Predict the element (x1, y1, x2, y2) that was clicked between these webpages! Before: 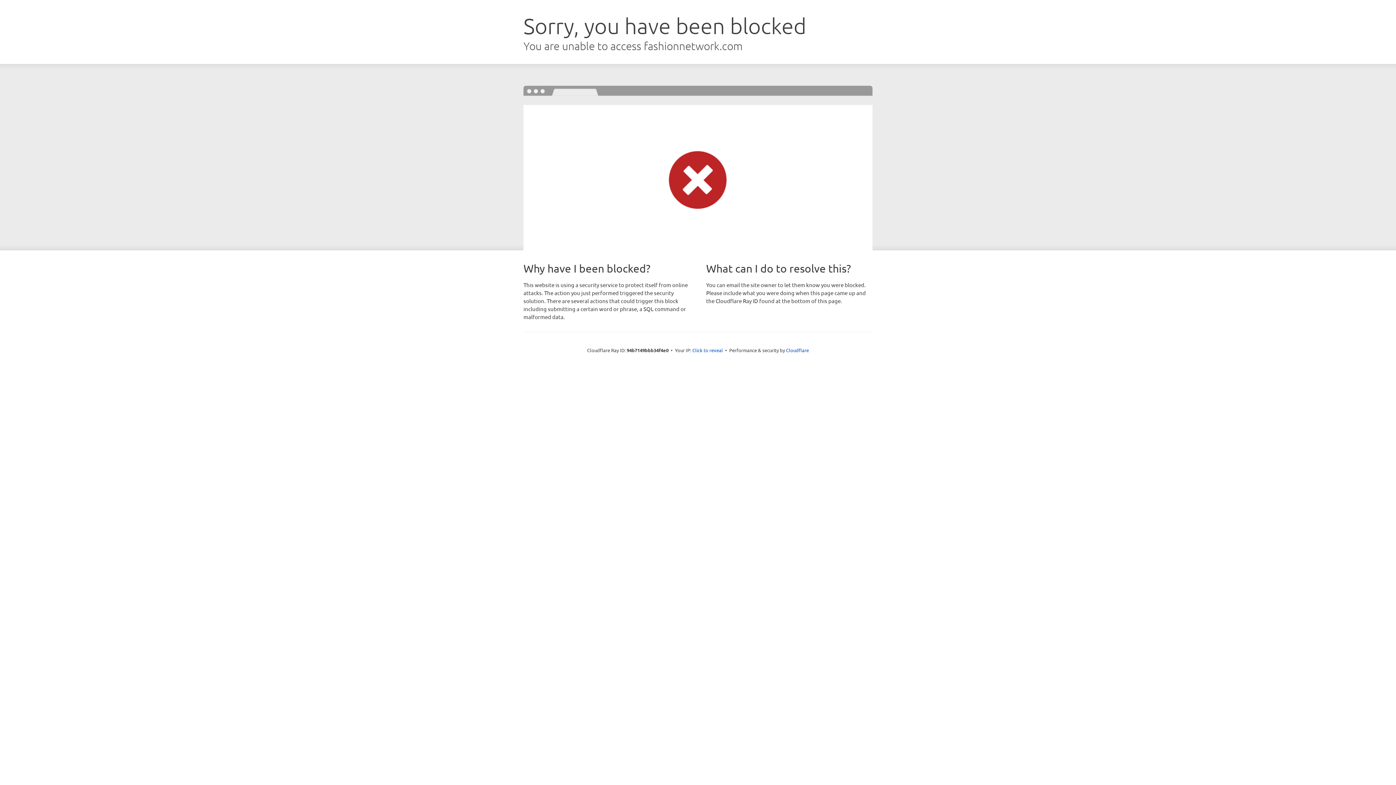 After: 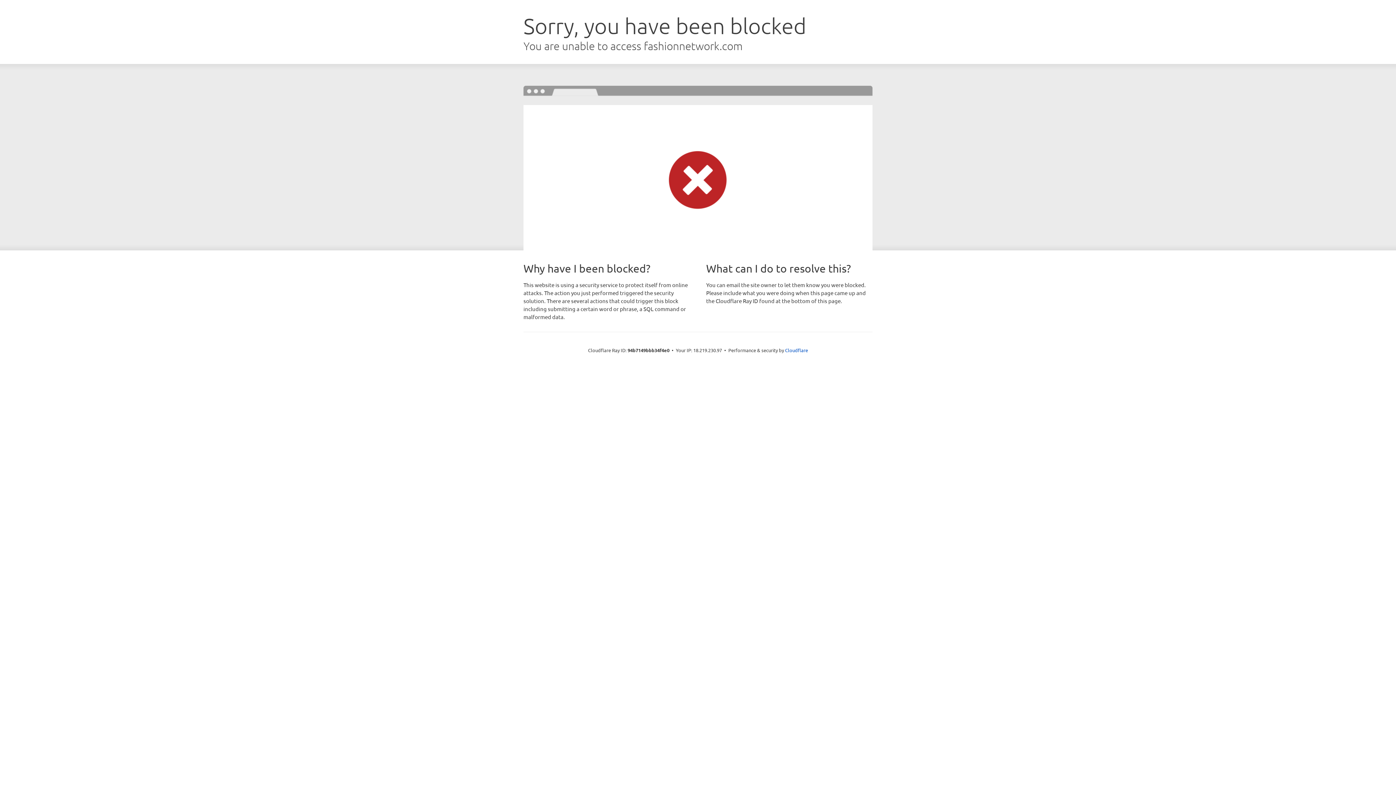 Action: label: Click to reveal bbox: (692, 346, 723, 353)